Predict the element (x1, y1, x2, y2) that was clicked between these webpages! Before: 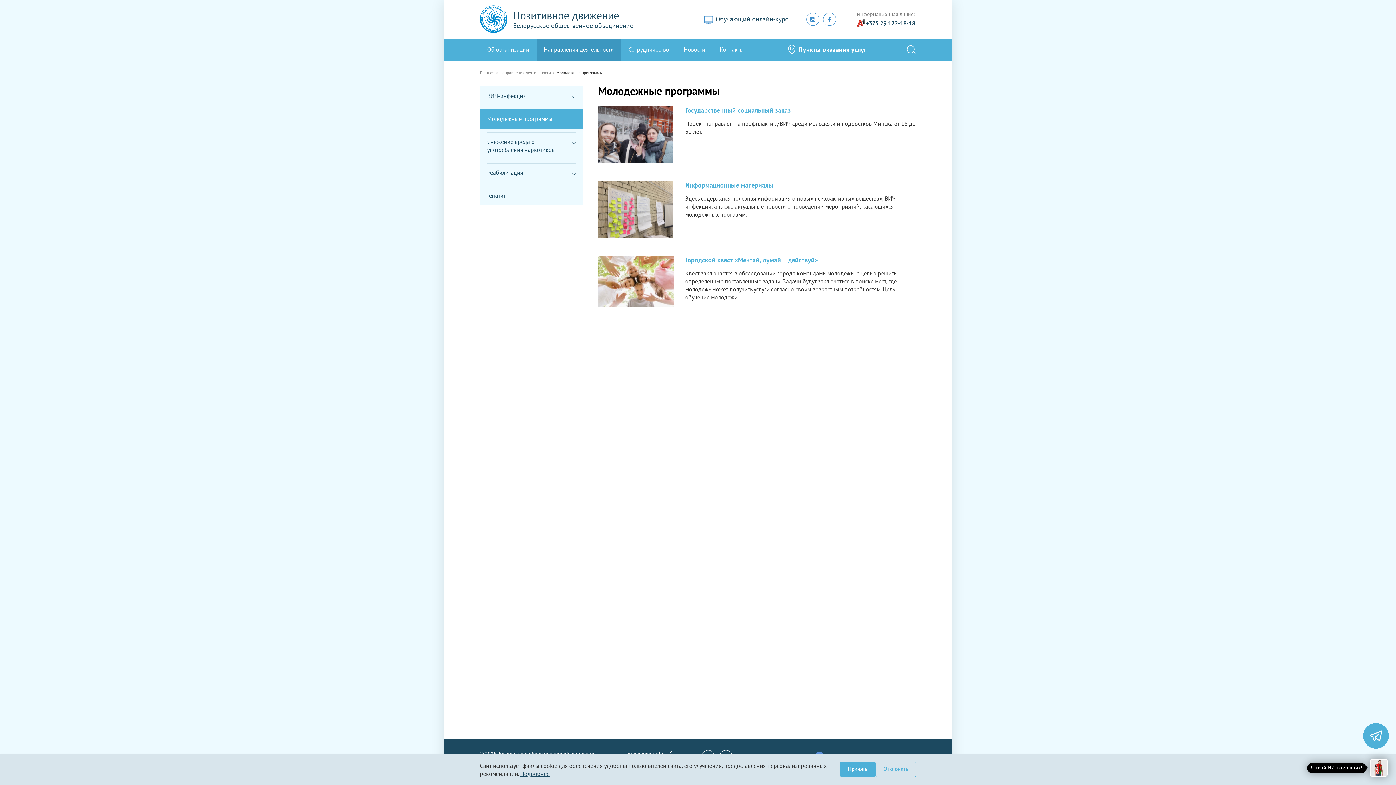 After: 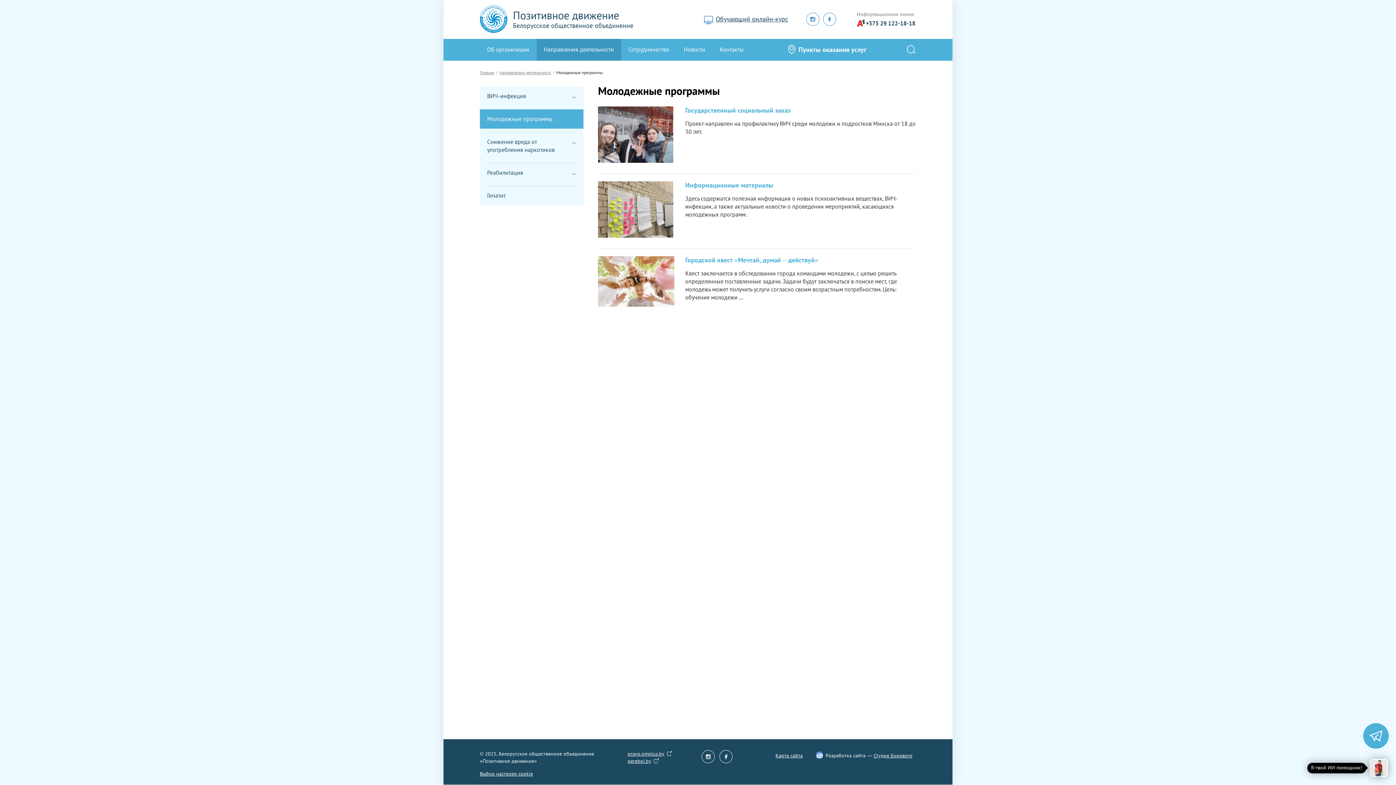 Action: label: Отклонить bbox: (875, 762, 916, 777)